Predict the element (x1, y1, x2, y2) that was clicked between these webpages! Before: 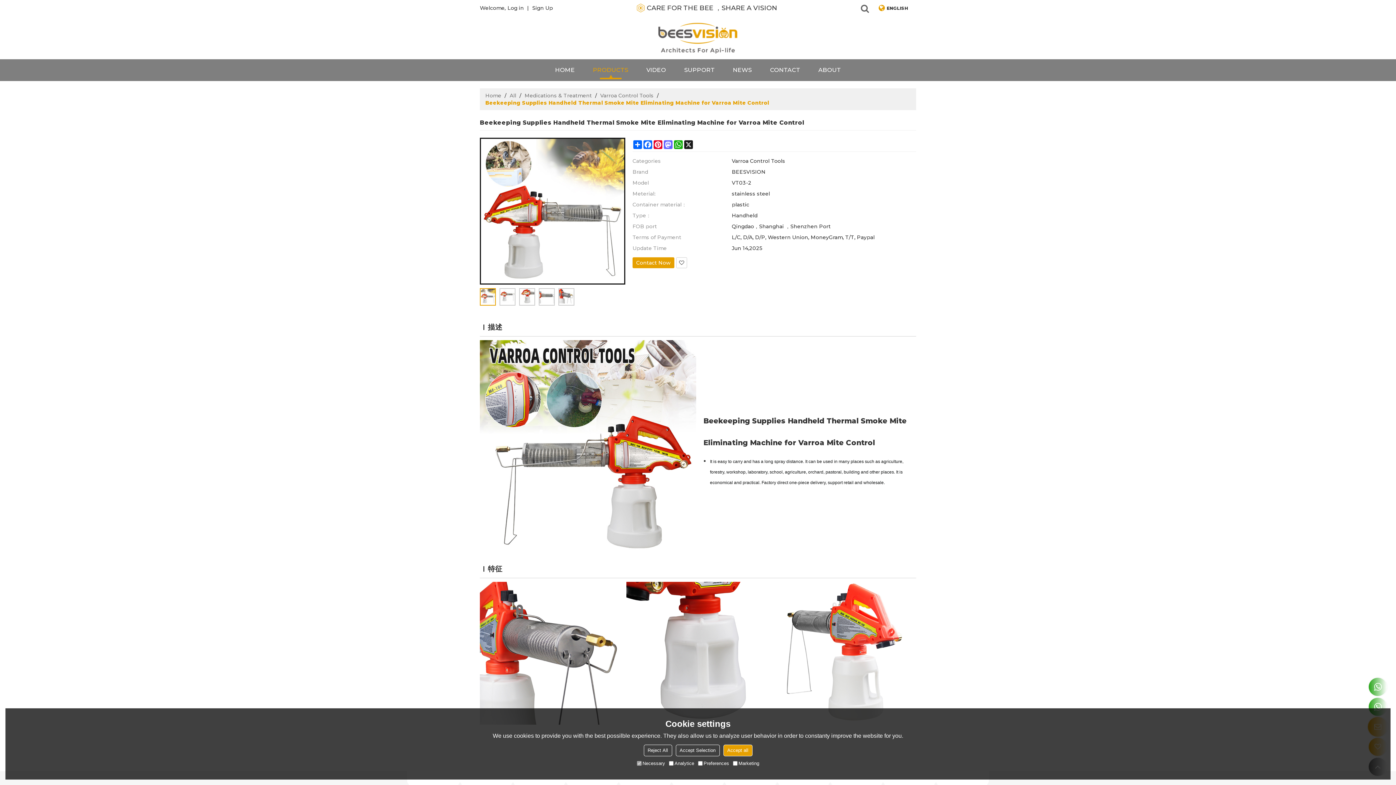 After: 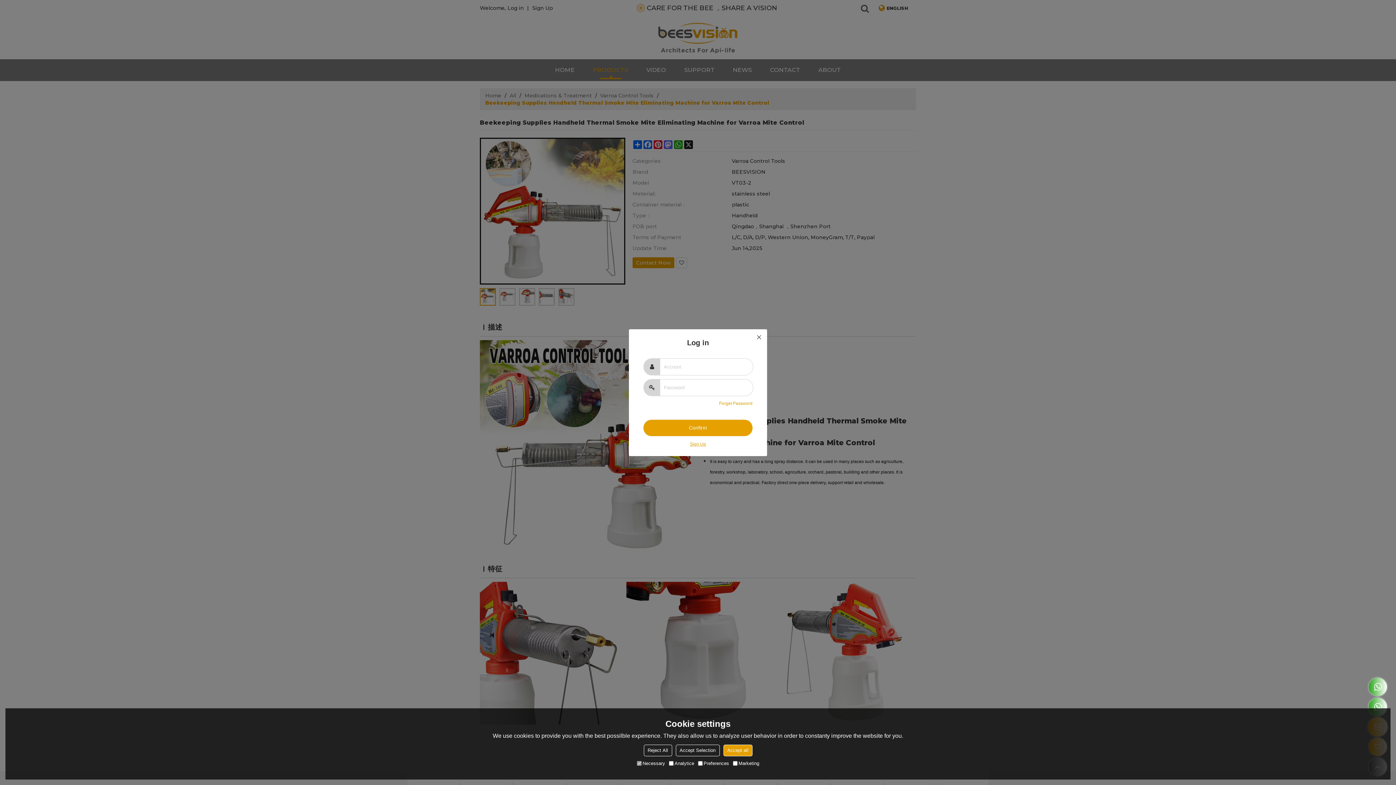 Action: bbox: (507, 2, 524, 13) label: Log in